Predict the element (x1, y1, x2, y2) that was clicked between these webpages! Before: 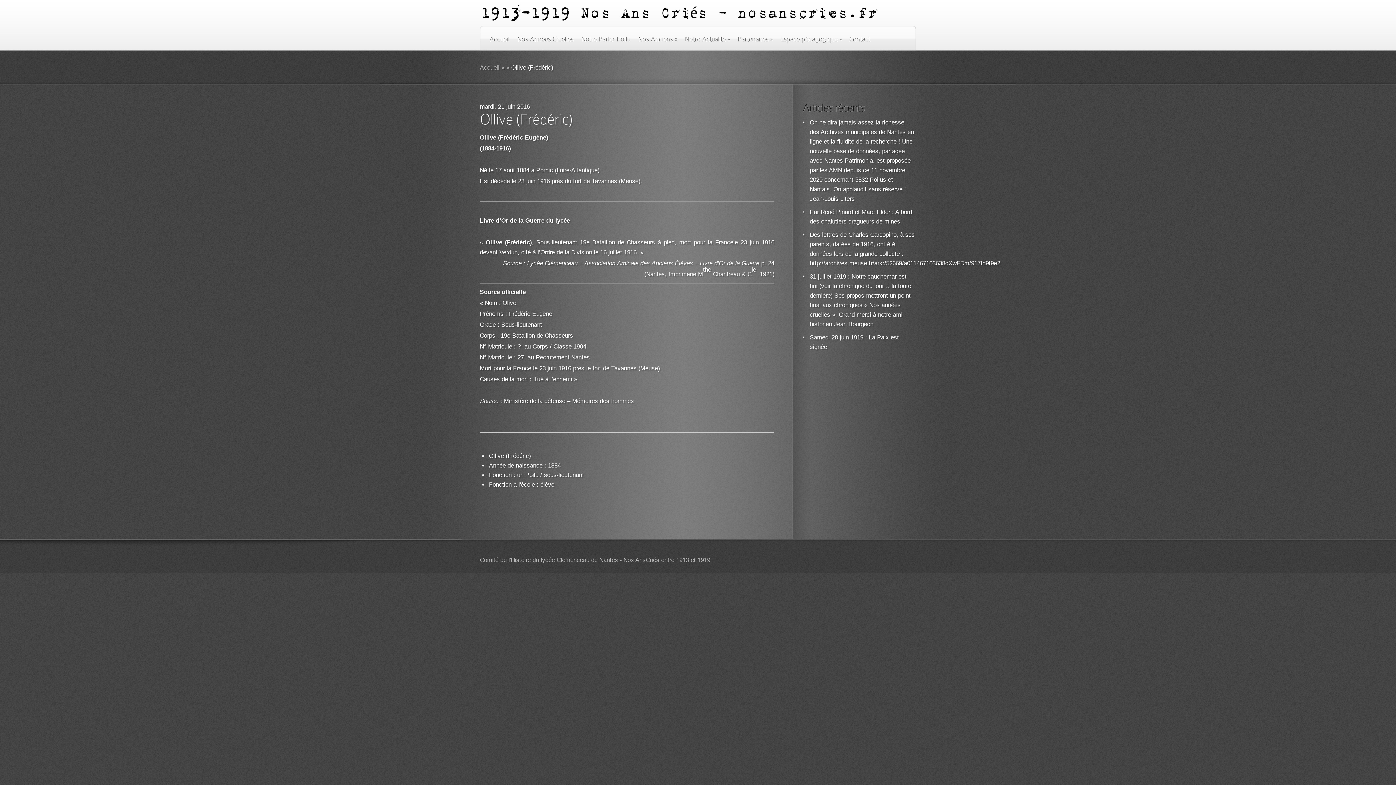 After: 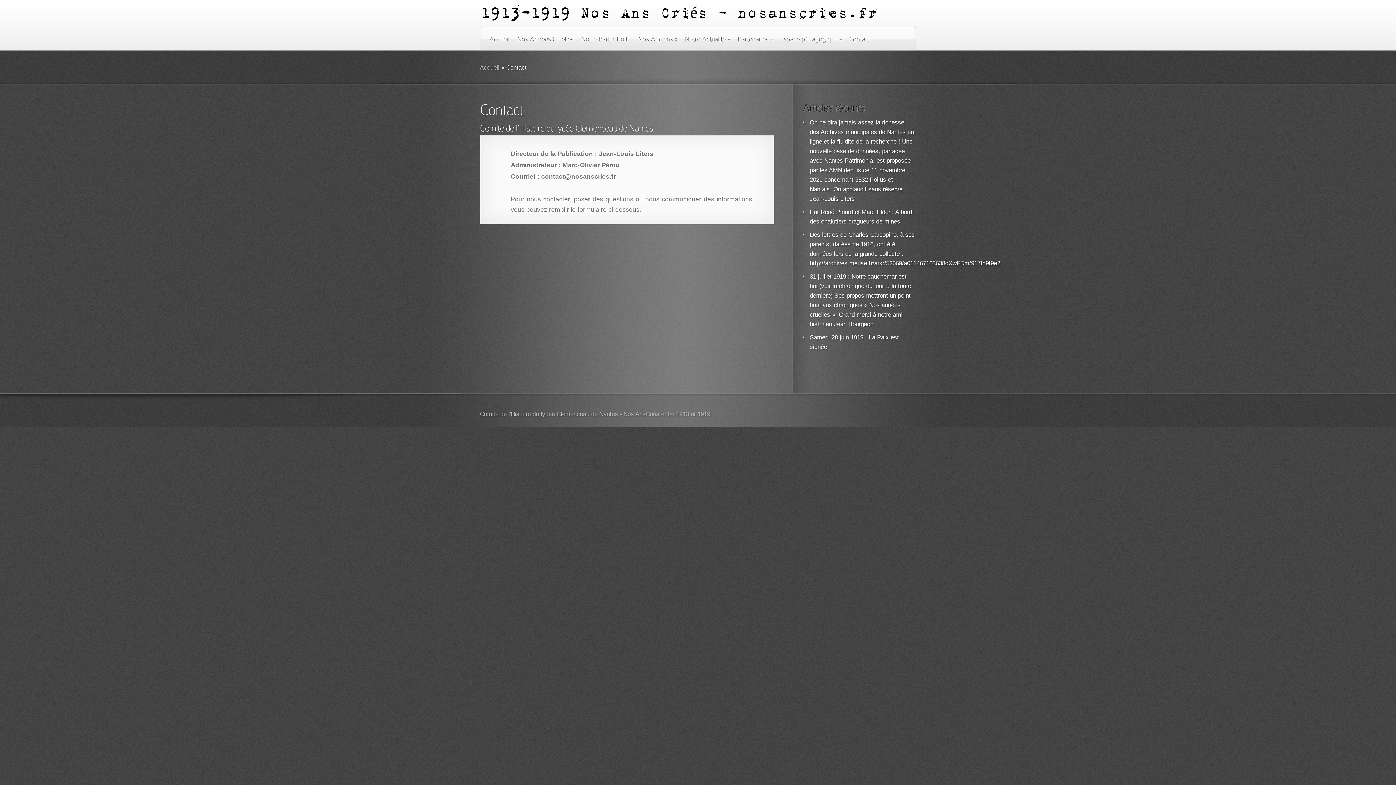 Action: bbox: (849, 34, 870, 50) label: Contact